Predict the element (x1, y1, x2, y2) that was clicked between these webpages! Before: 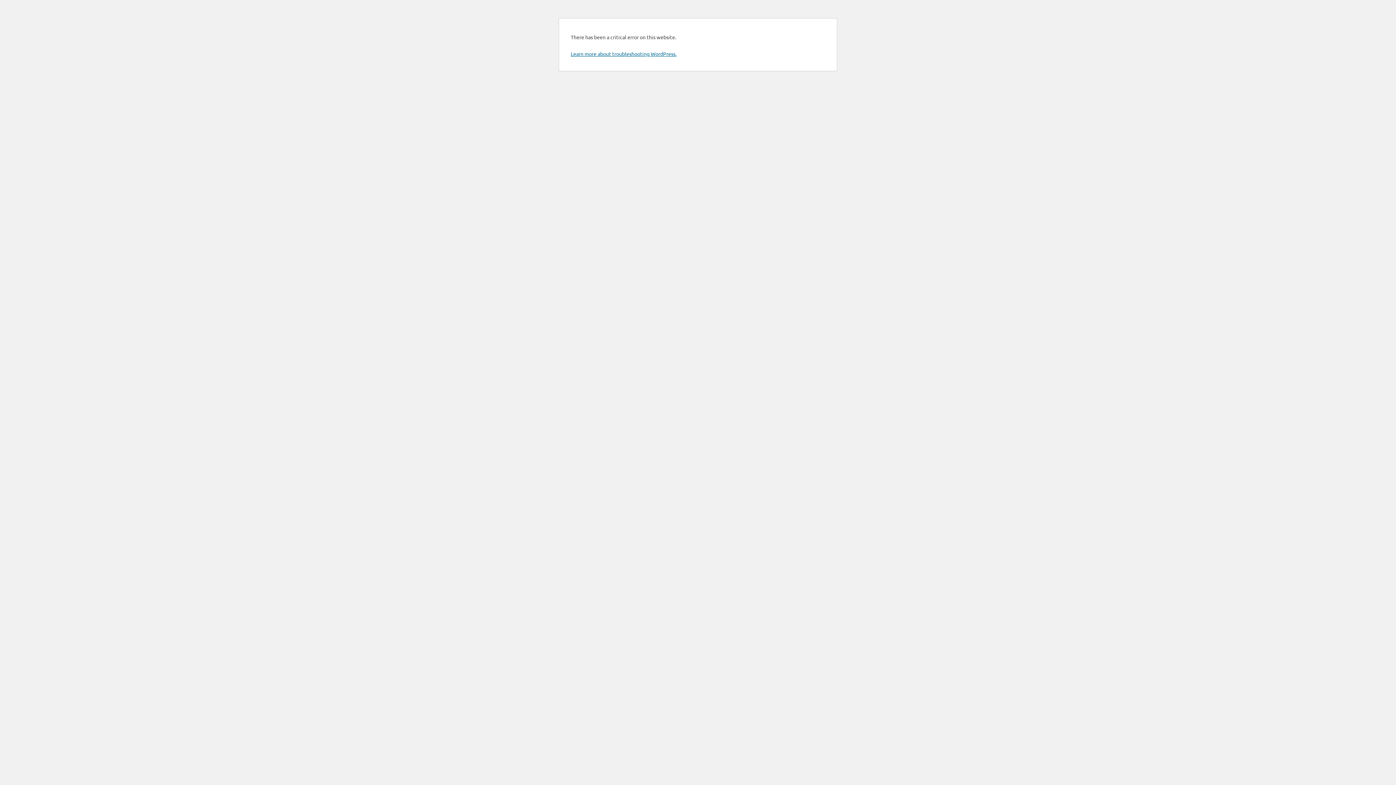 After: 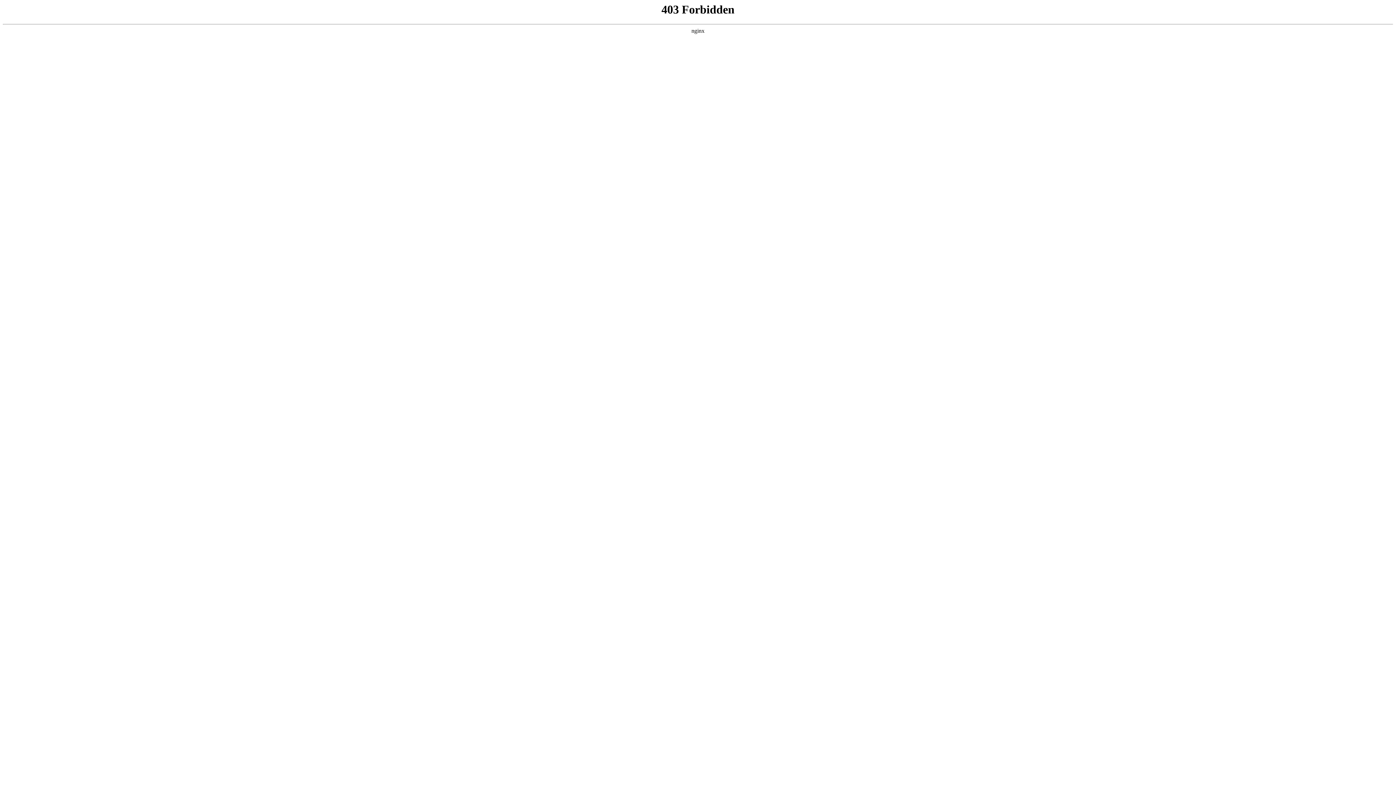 Action: label: Learn more about troubleshooting WordPress. bbox: (570, 50, 676, 57)